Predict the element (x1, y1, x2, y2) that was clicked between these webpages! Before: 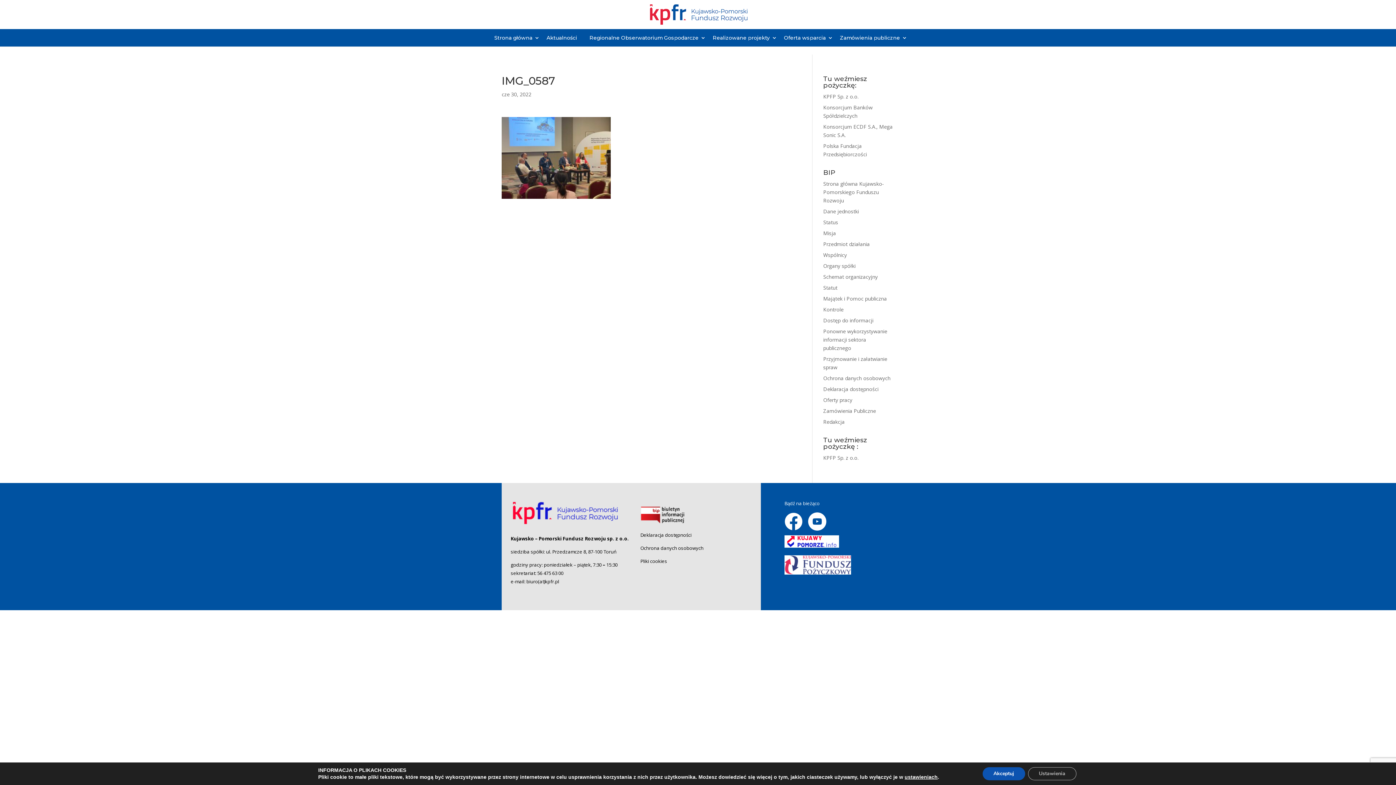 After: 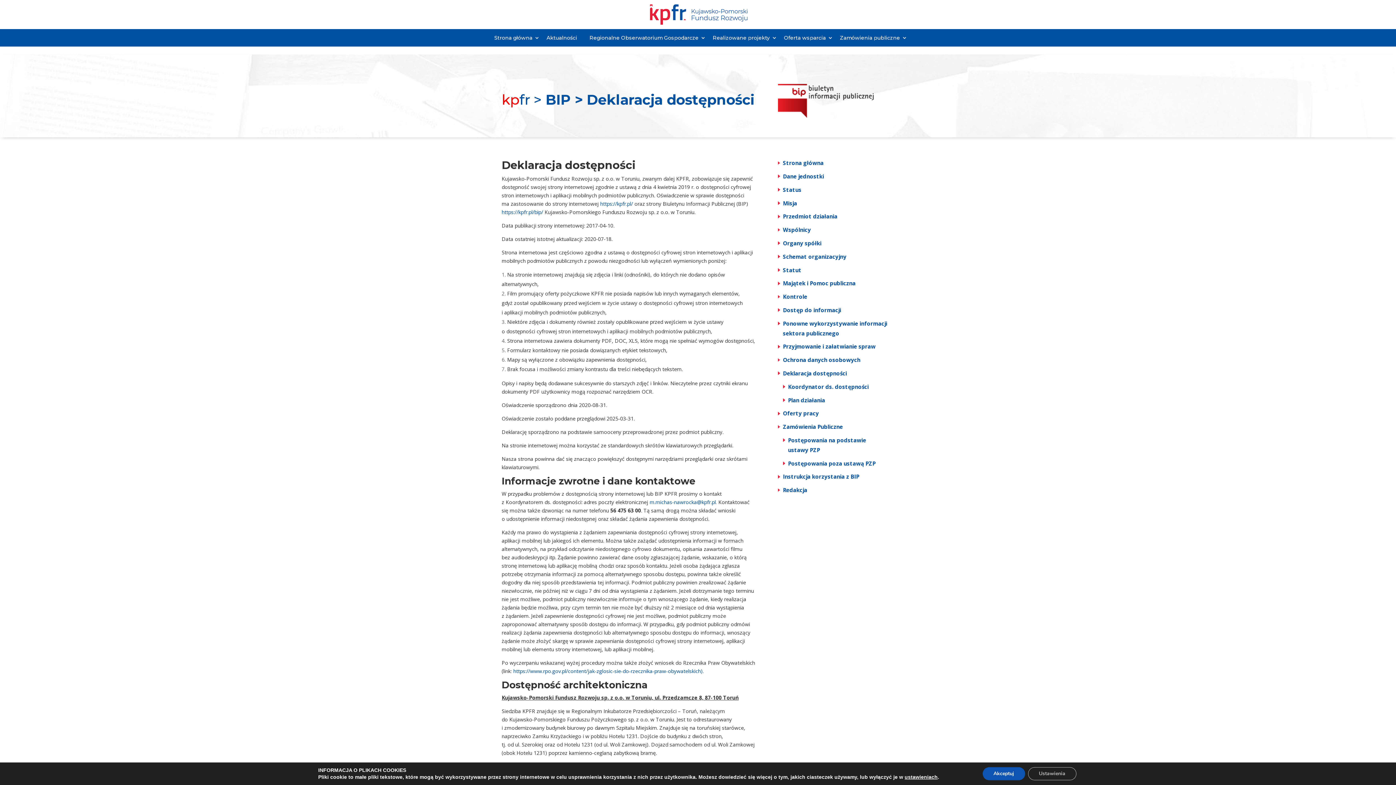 Action: bbox: (823, 385, 878, 392) label: Deklaracja dostępności